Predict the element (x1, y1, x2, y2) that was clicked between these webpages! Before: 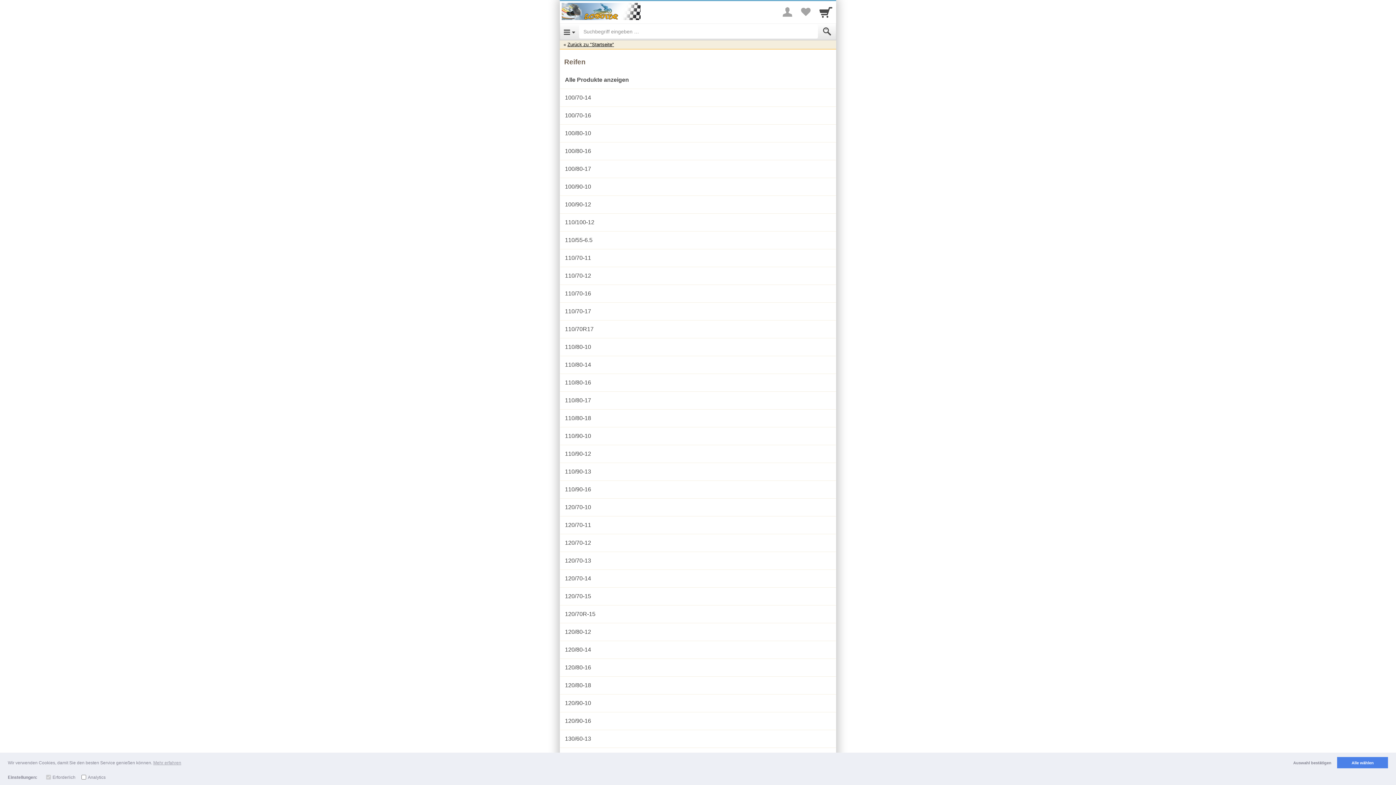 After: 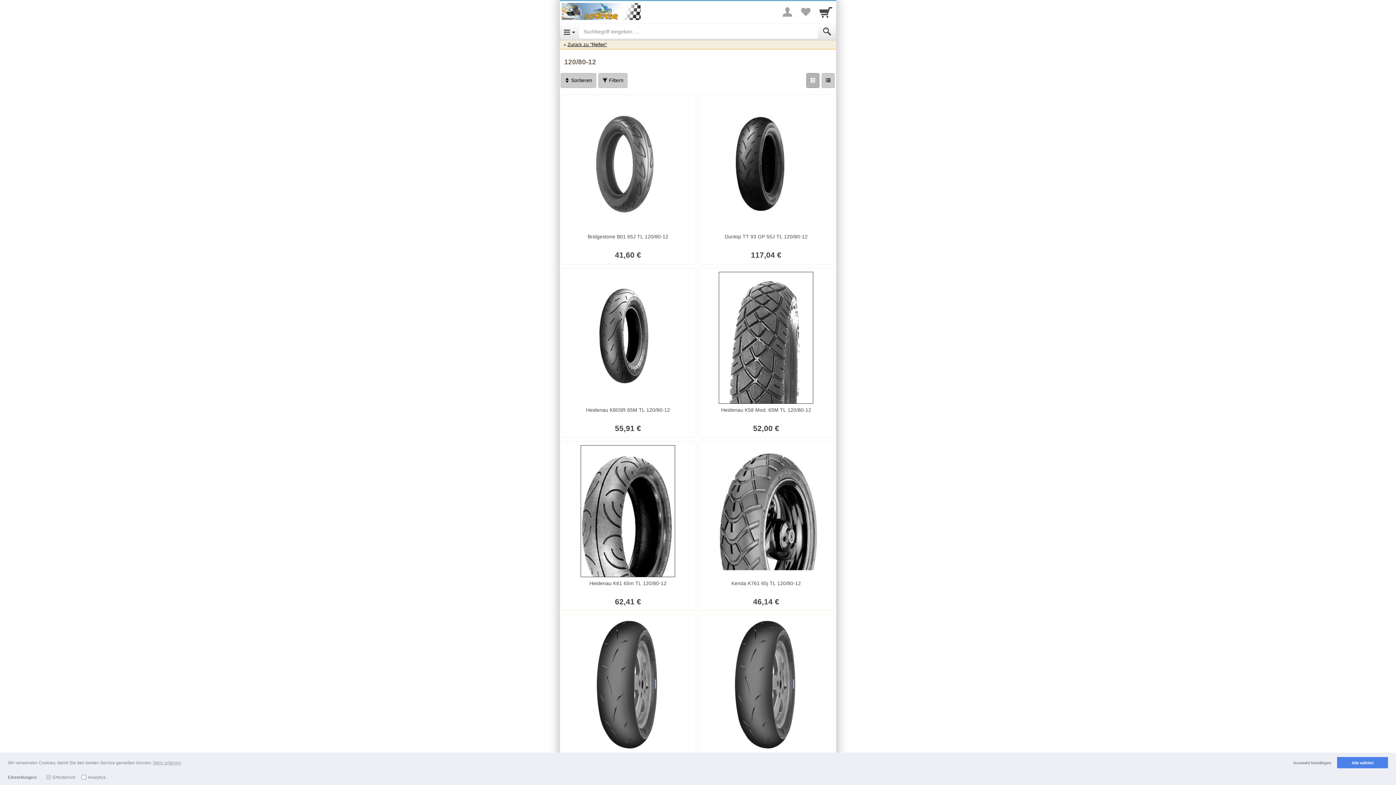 Action: bbox: (560, 623, 836, 640) label: 120/80-12